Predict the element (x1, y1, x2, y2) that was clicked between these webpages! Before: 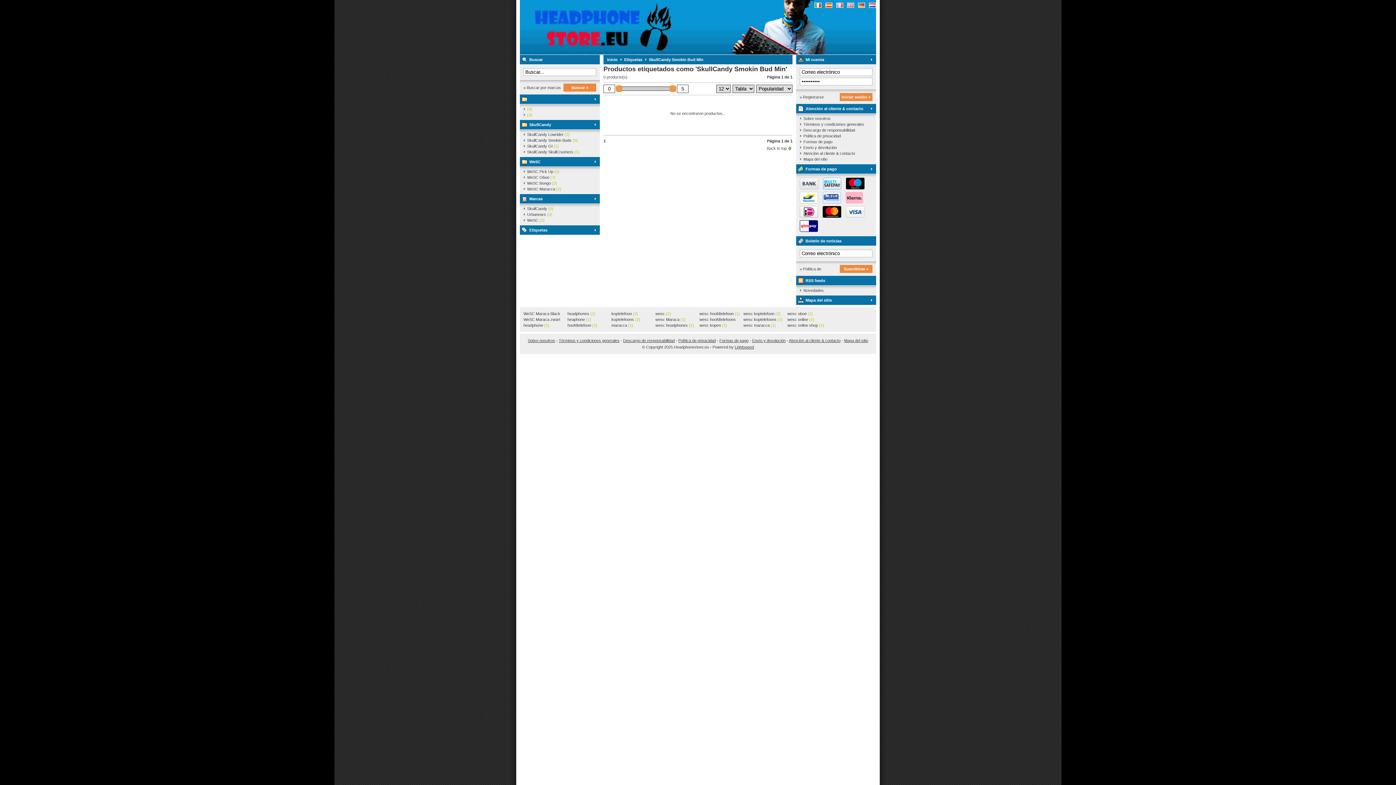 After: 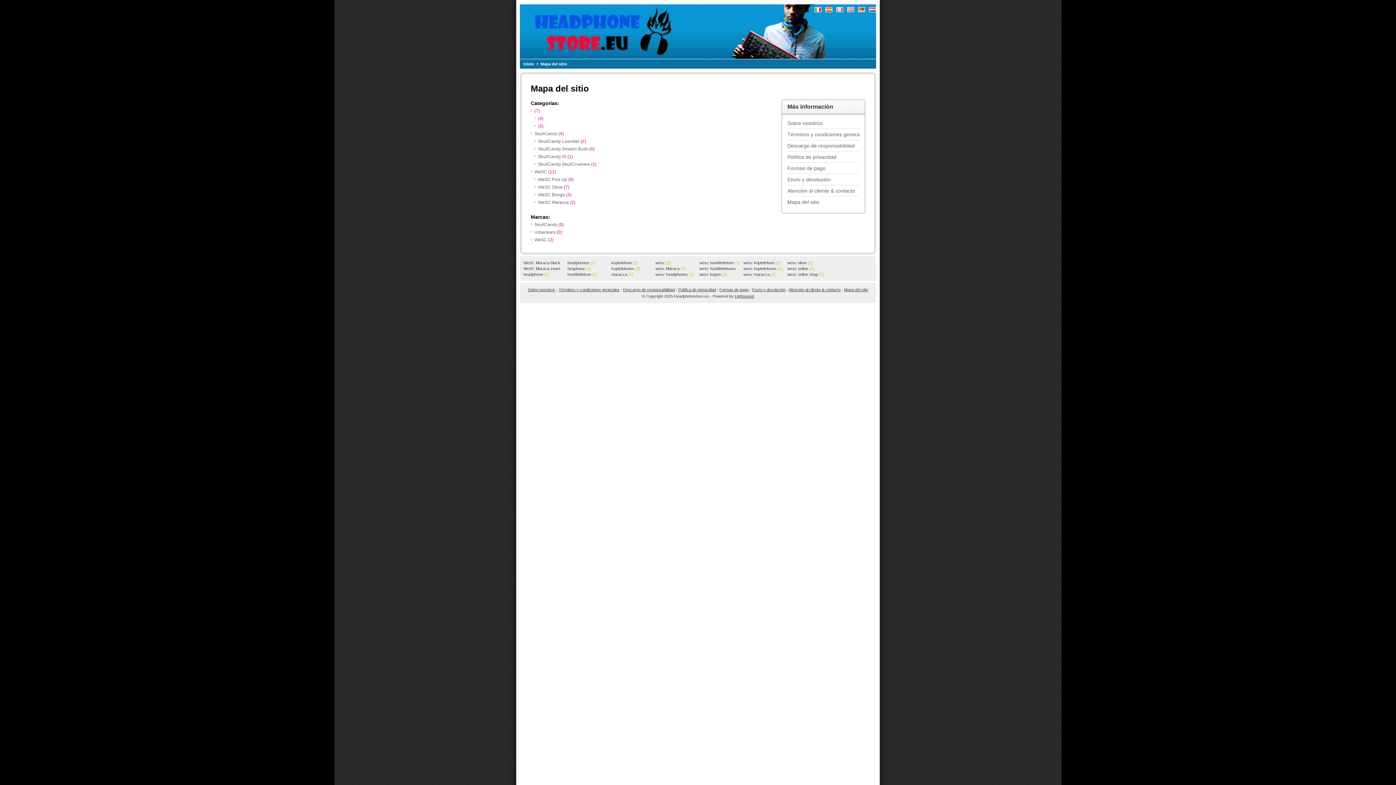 Action: label: Mapa del sitio bbox: (800, 156, 872, 162)